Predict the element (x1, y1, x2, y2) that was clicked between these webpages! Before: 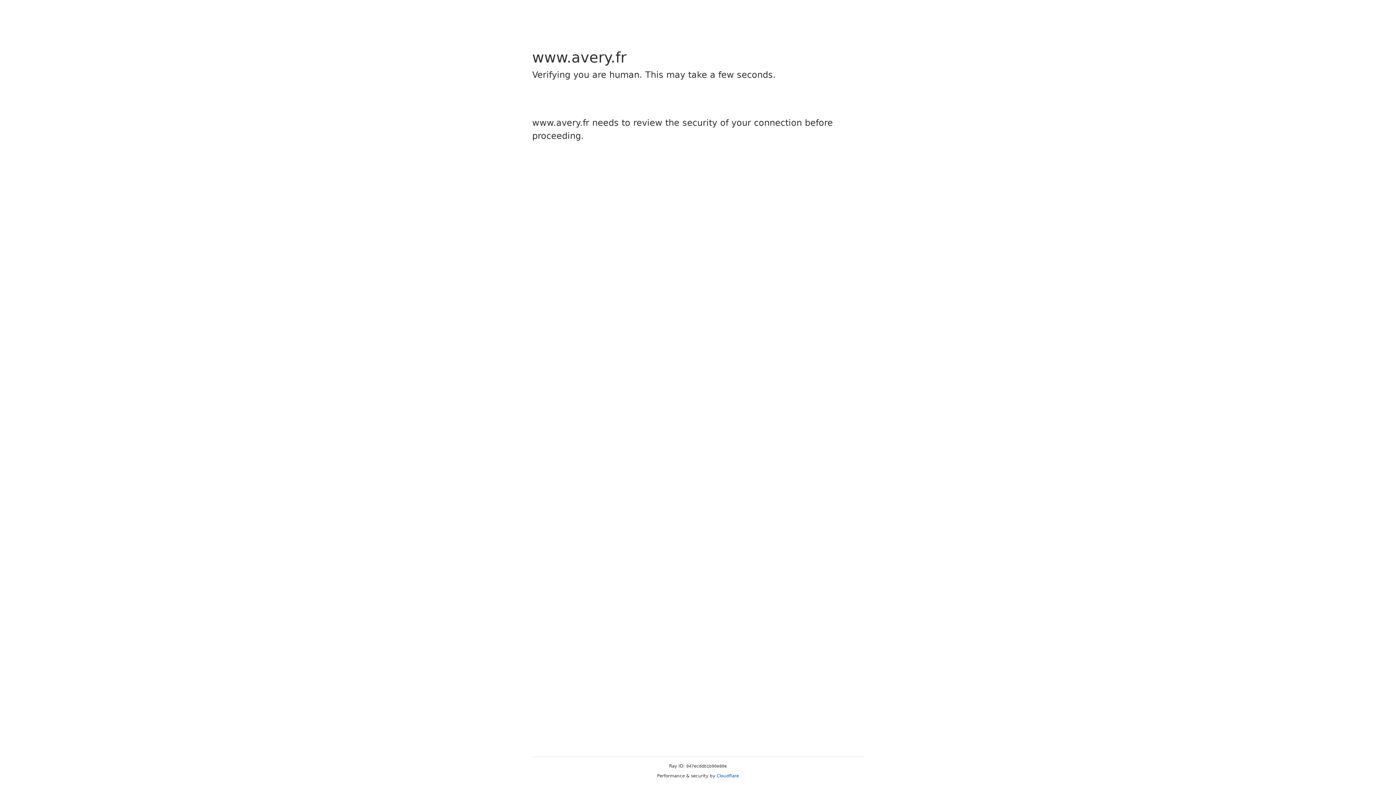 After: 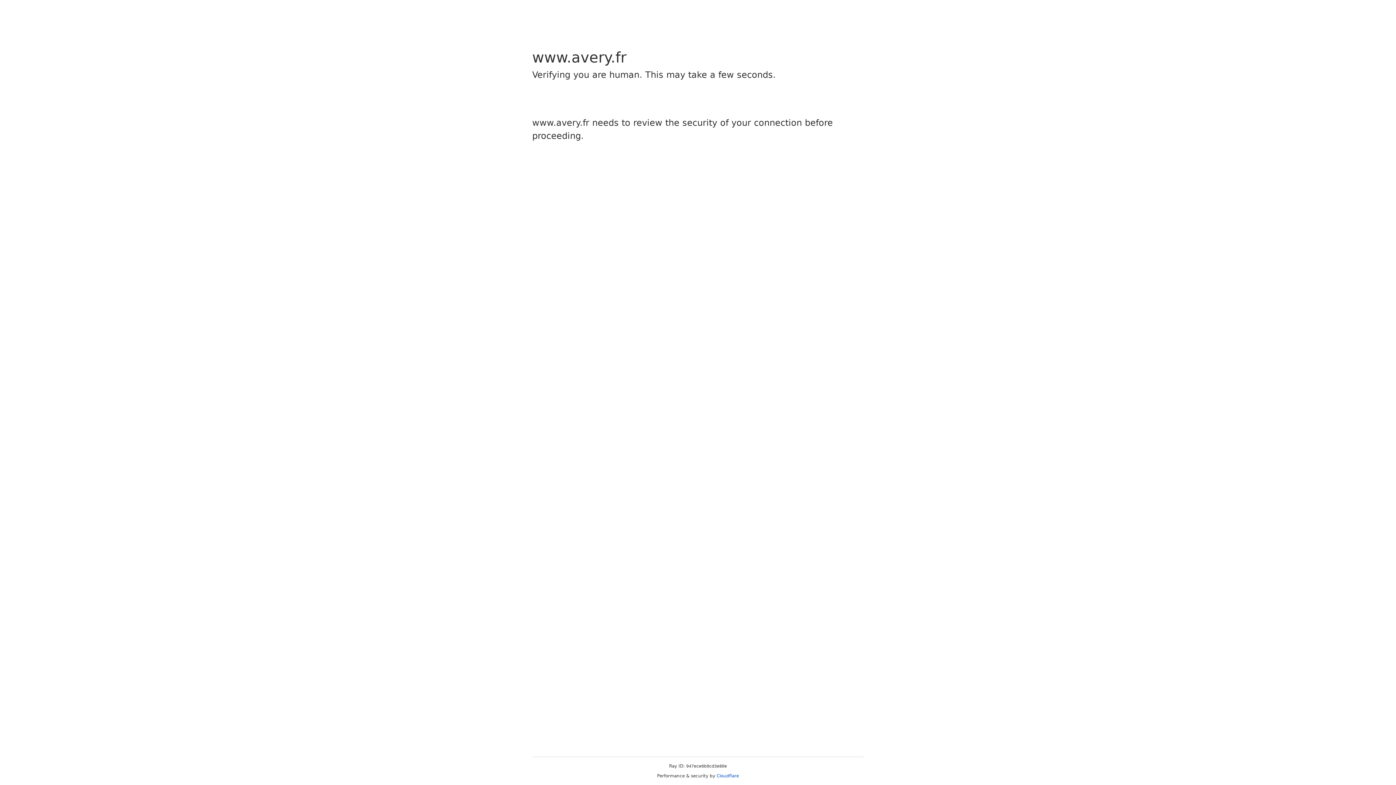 Action: bbox: (716, 773, 739, 778) label: Cloudflare